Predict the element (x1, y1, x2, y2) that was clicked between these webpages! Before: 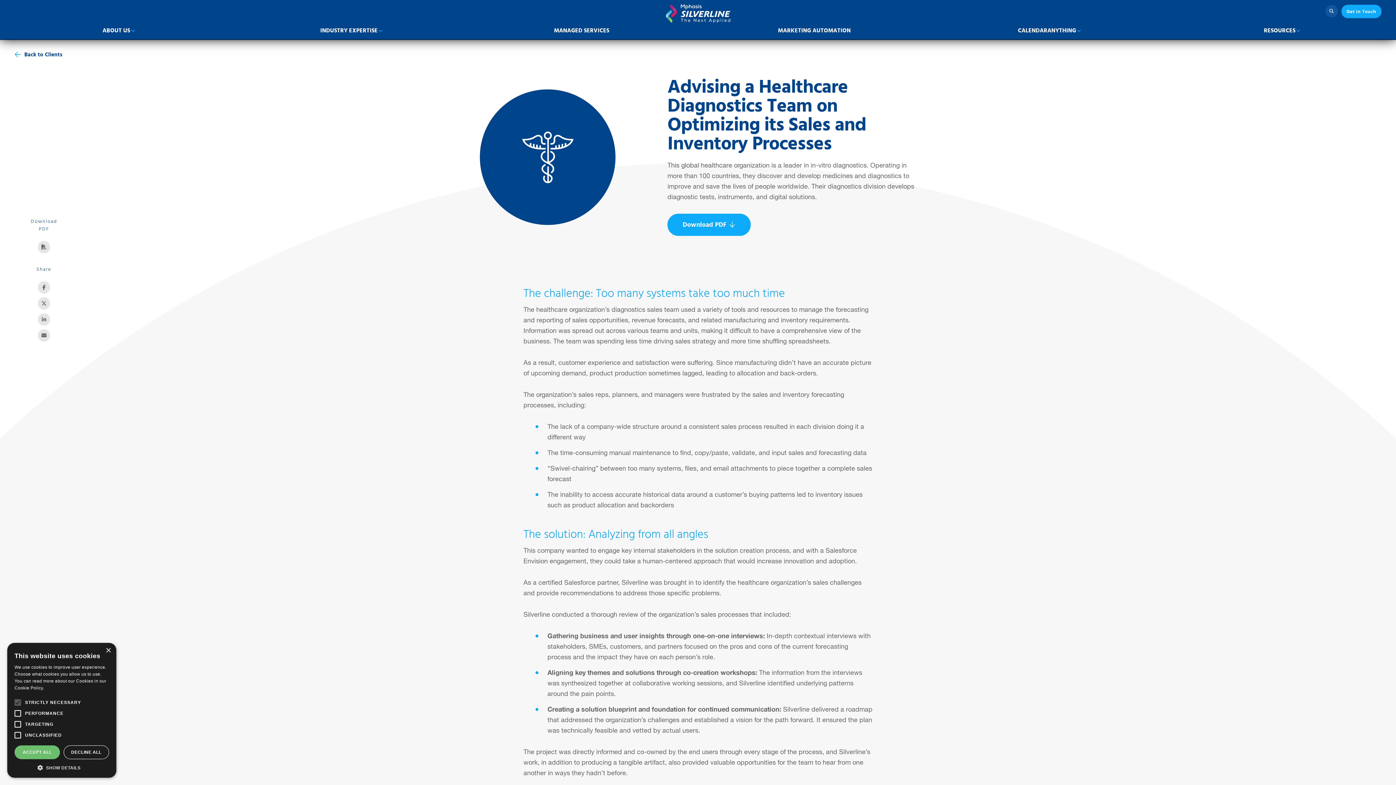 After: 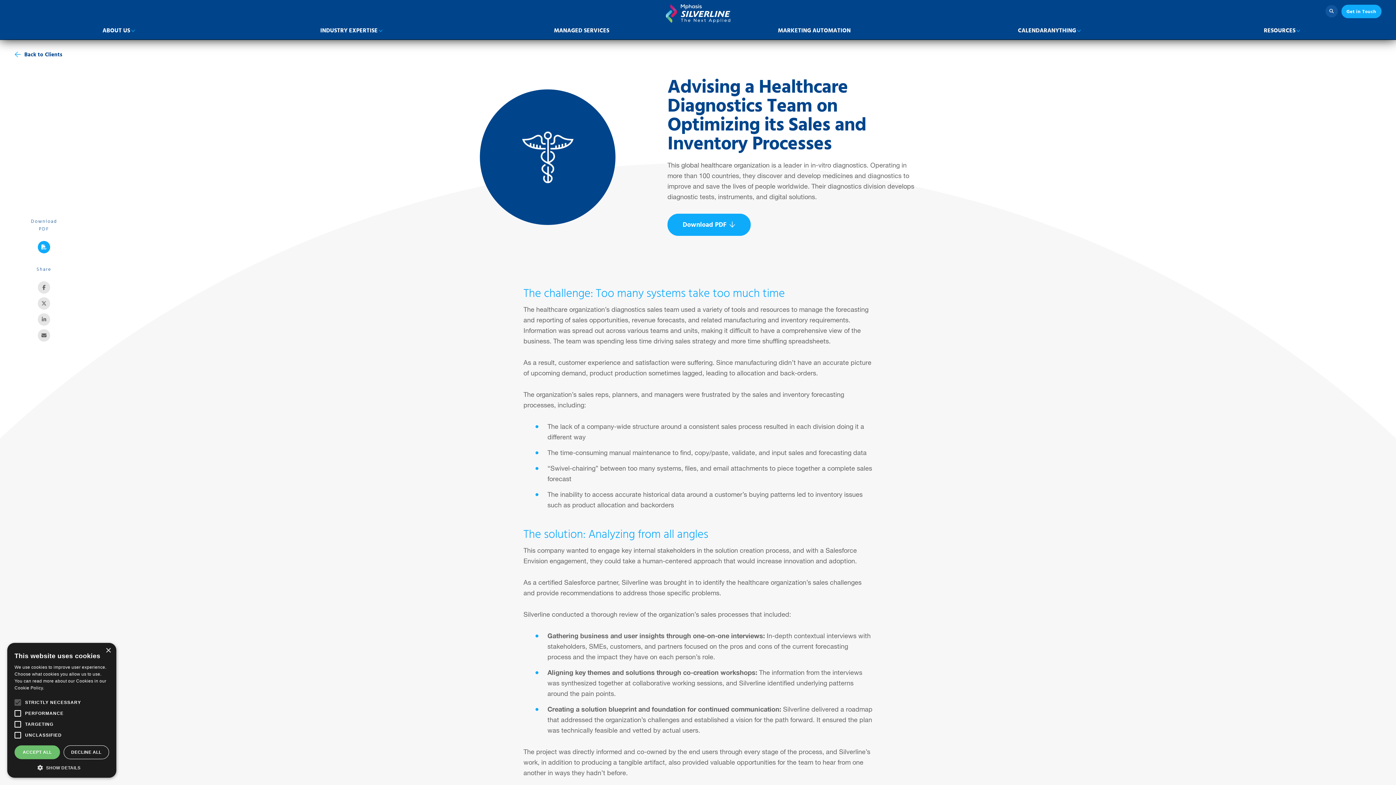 Action: bbox: (37, 241, 50, 253) label: PDF Download